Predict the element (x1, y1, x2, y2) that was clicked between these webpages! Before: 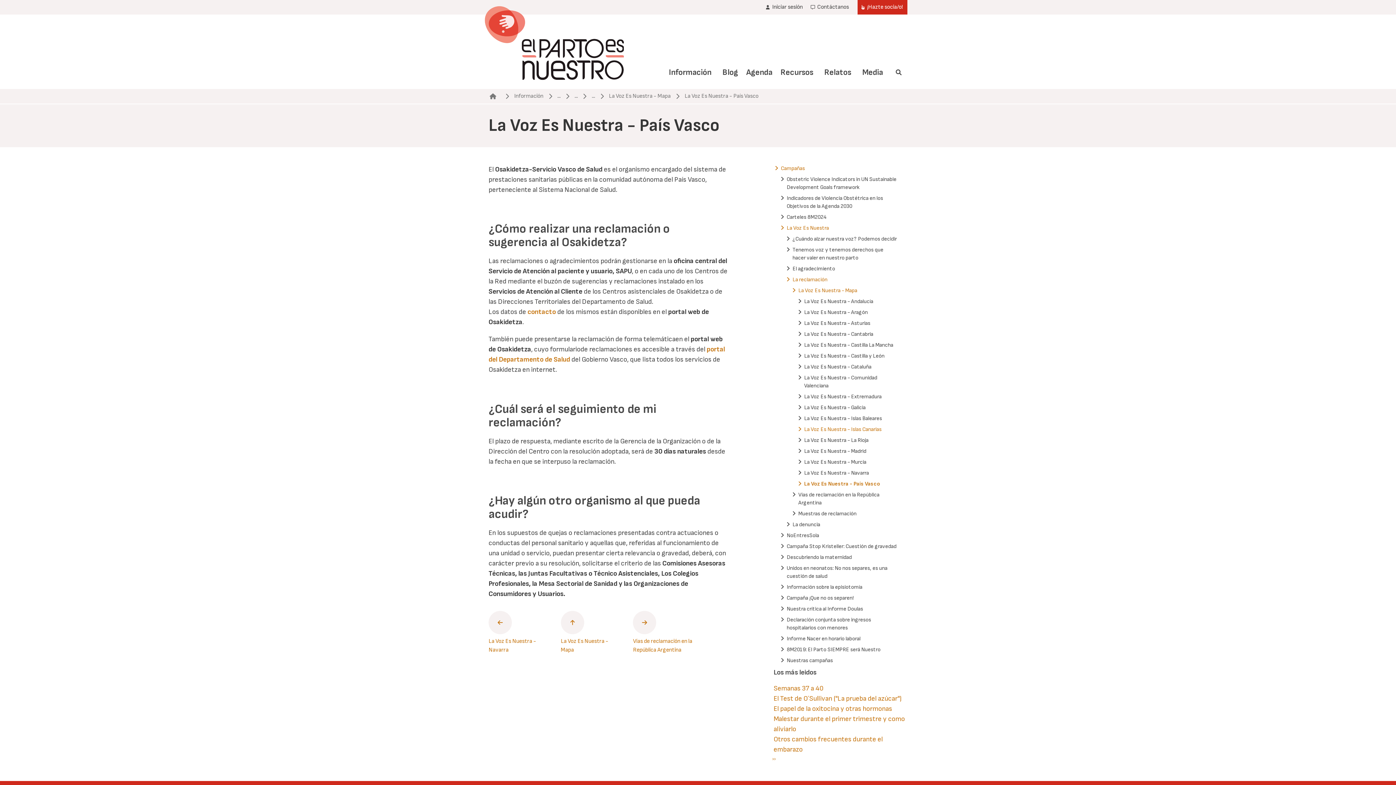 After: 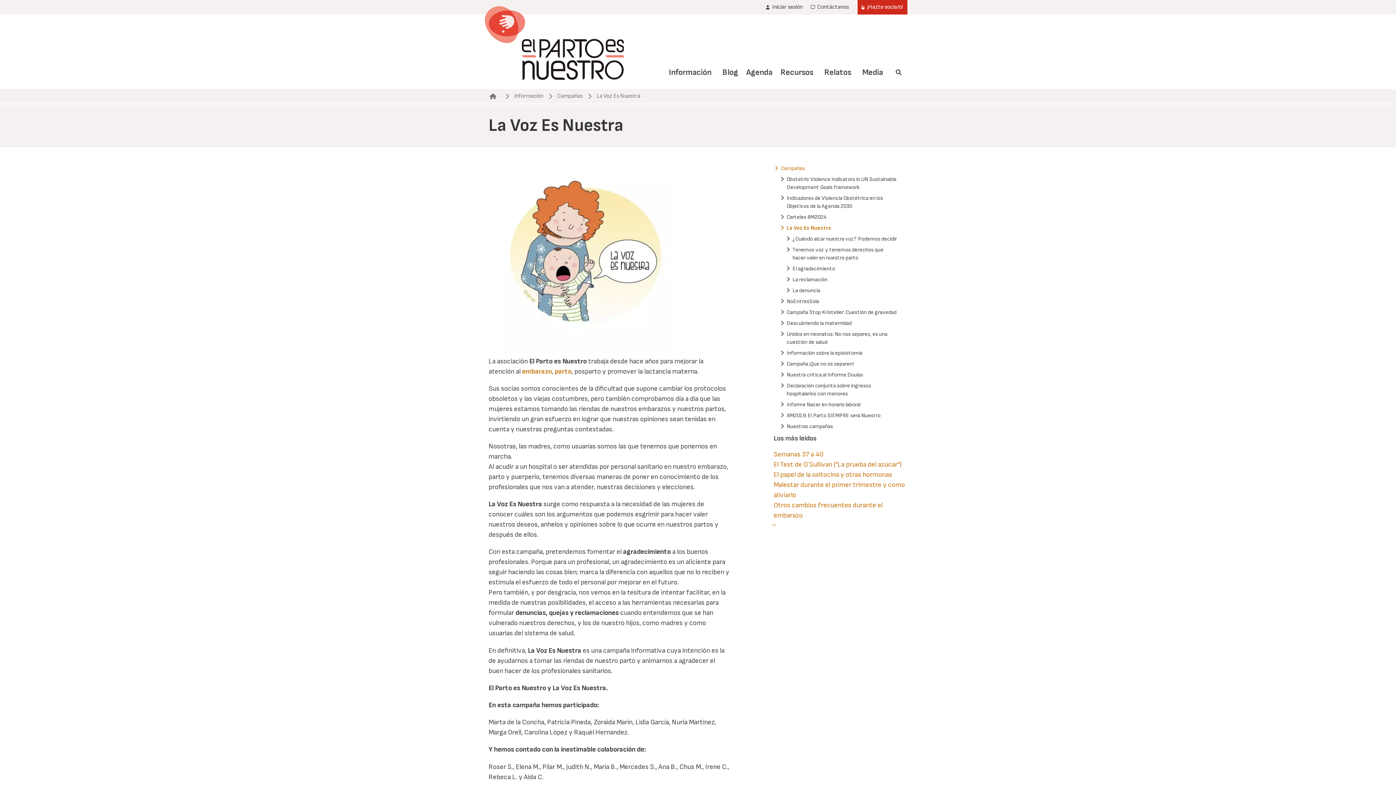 Action: label: ... bbox: (571, 89, 580, 102)